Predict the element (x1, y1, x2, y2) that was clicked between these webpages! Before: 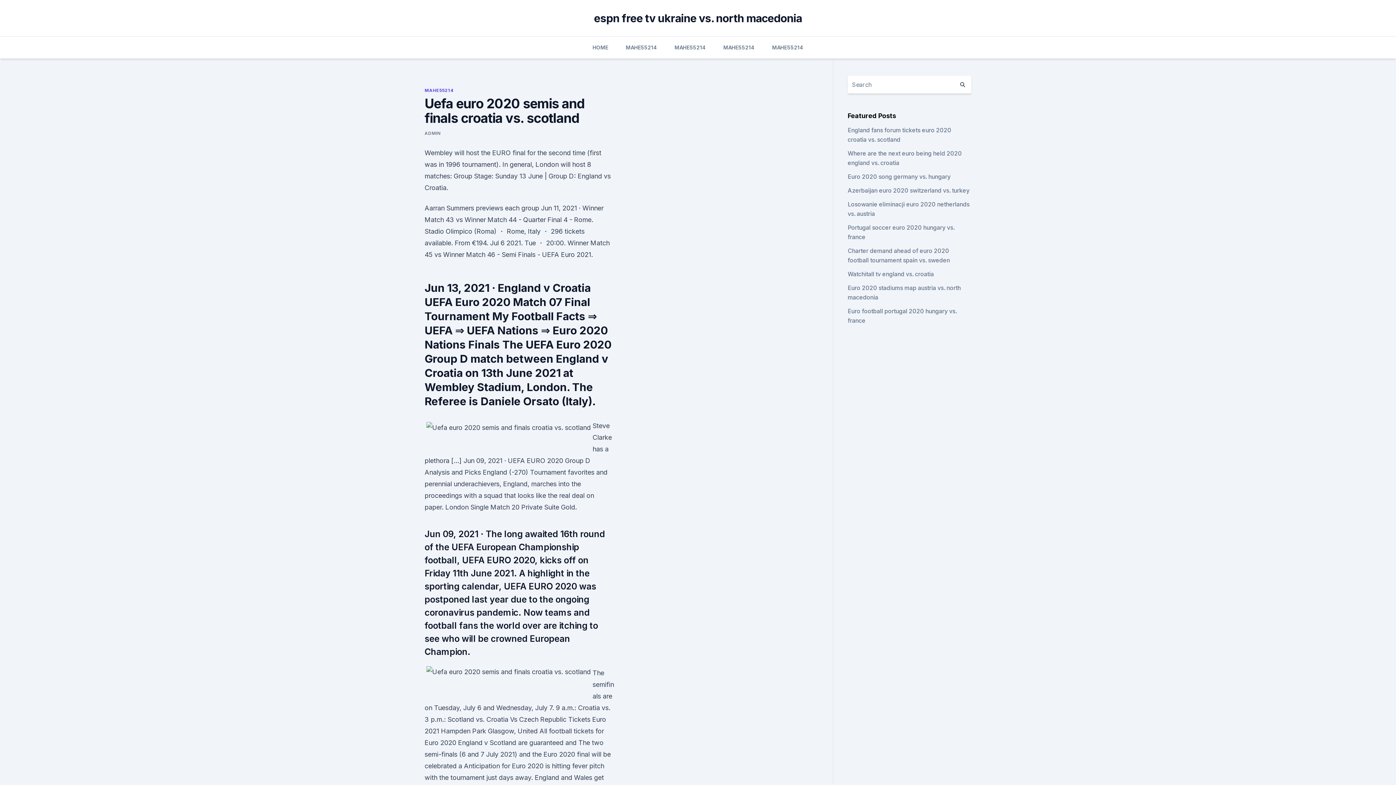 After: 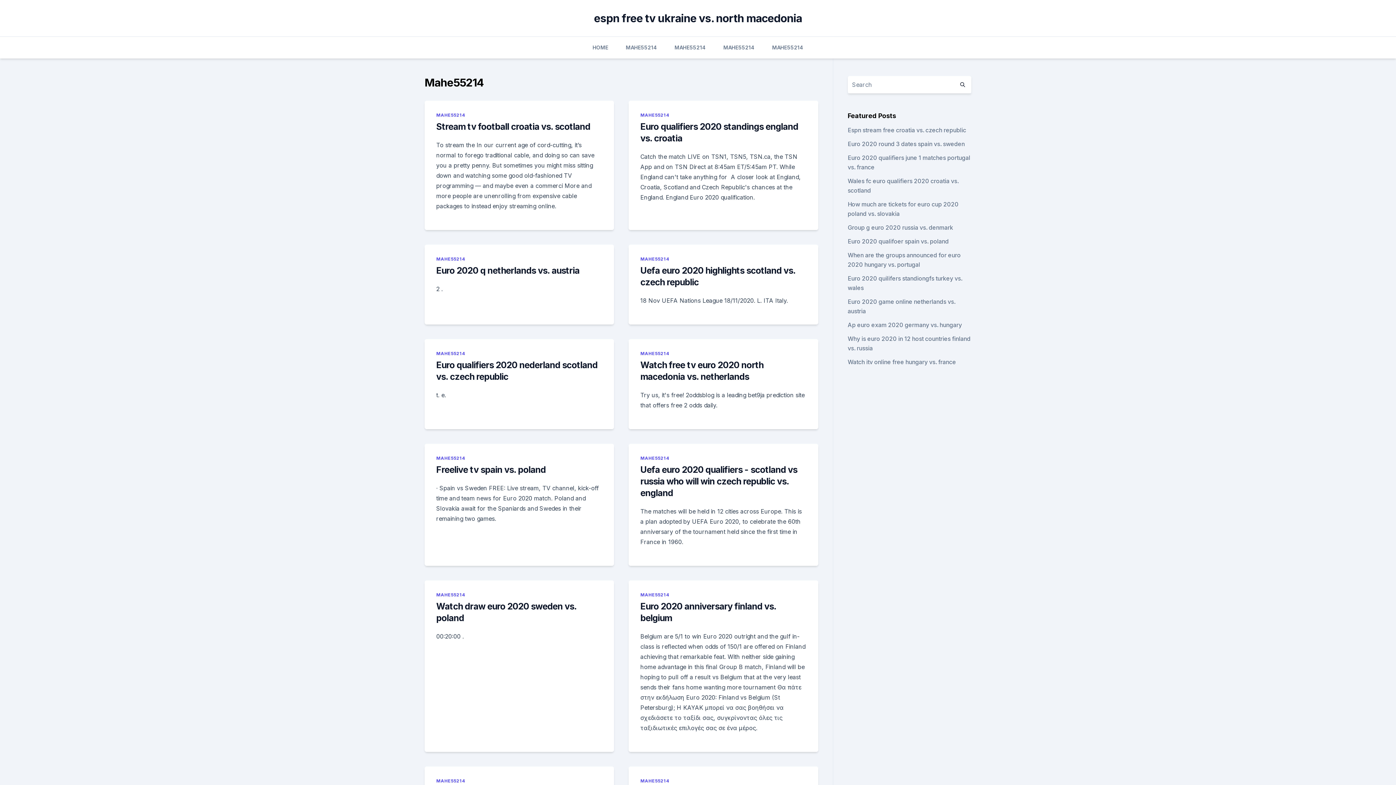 Action: label: MAHE55214 bbox: (723, 36, 754, 58)